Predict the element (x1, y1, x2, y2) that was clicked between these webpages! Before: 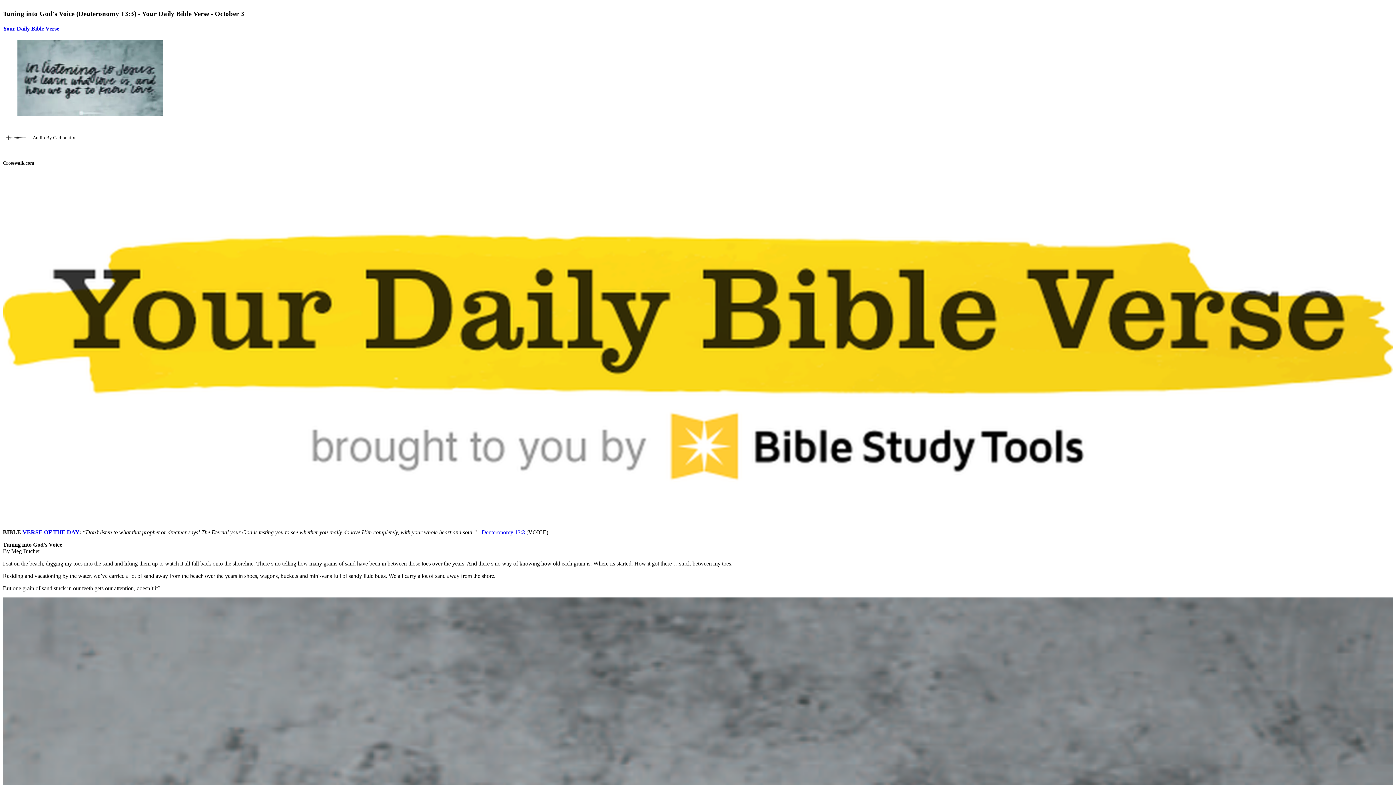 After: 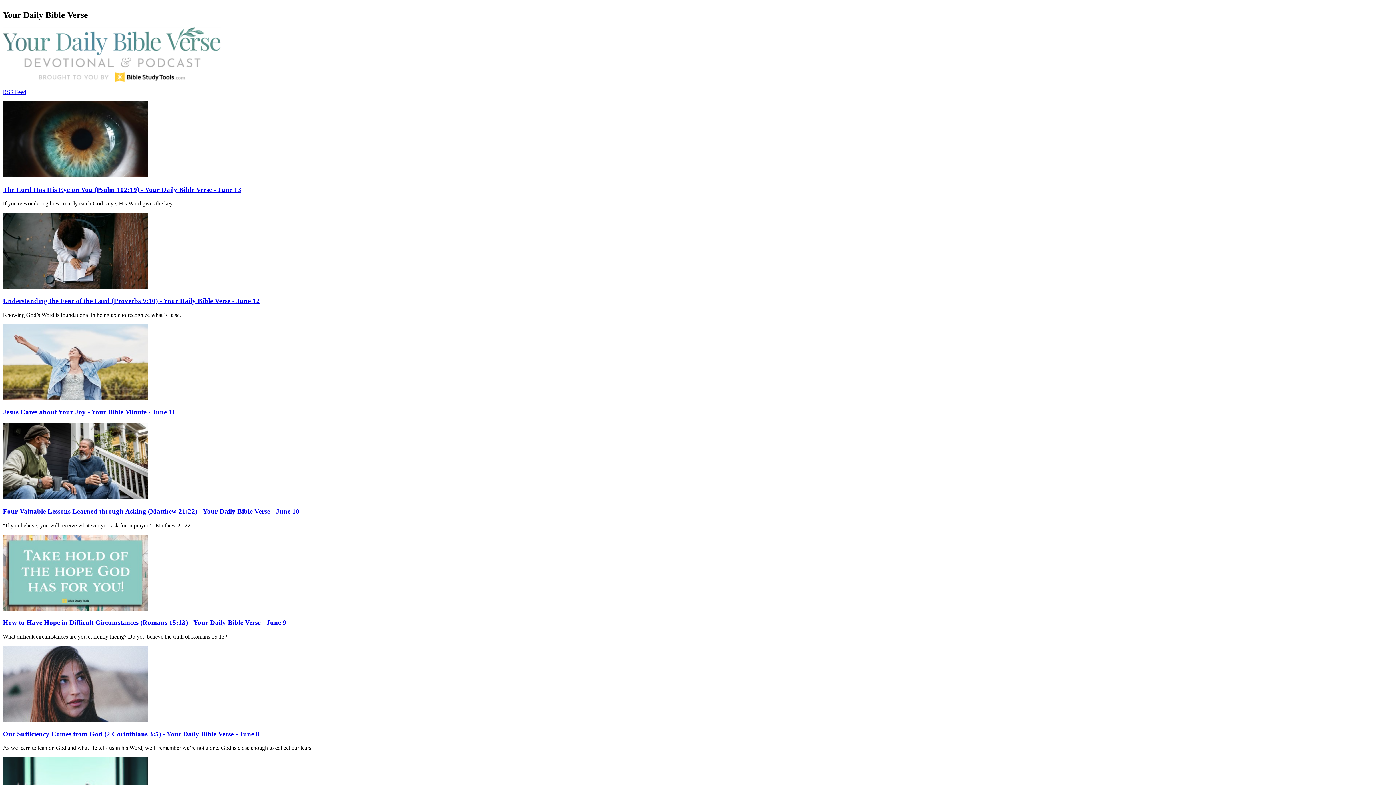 Action: bbox: (2, 25, 59, 31) label: Your Daily Bible Verse